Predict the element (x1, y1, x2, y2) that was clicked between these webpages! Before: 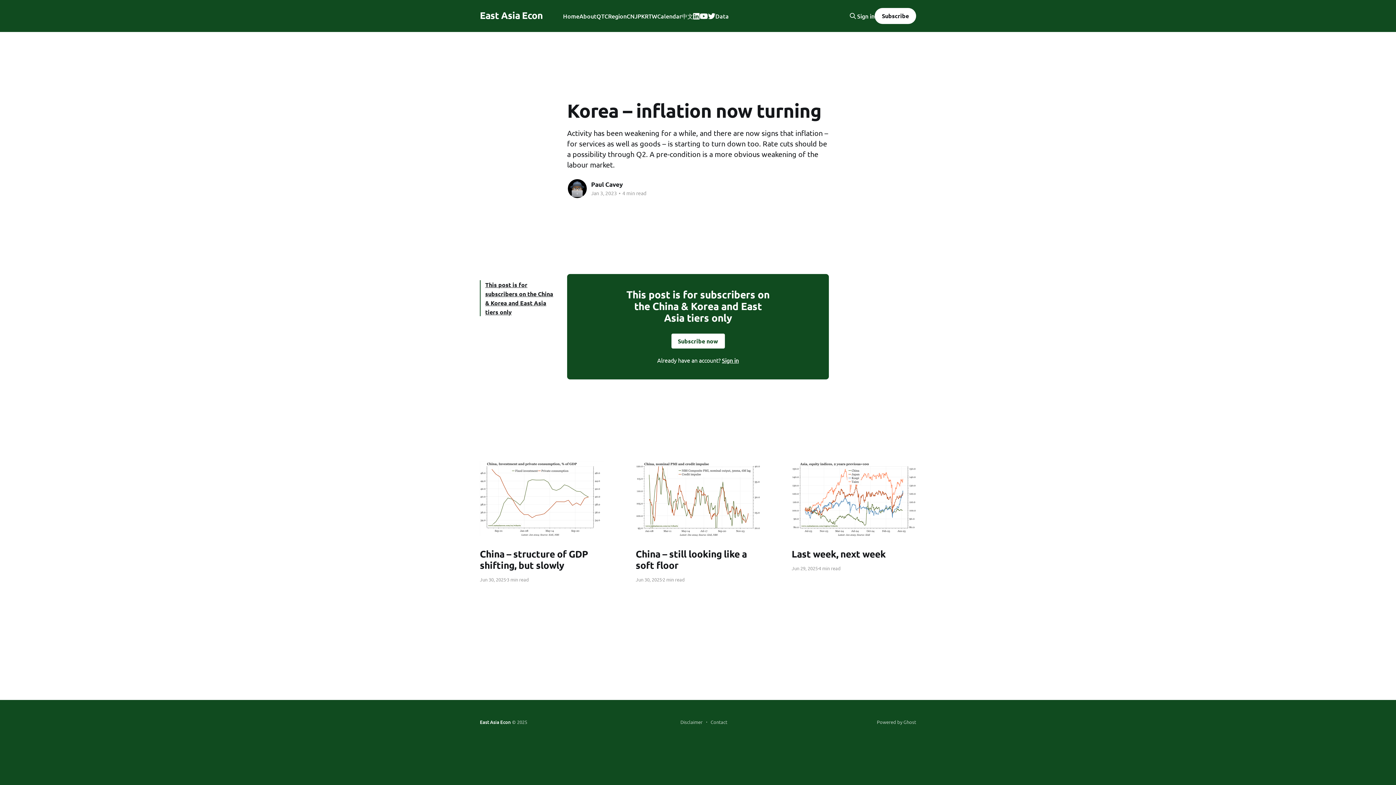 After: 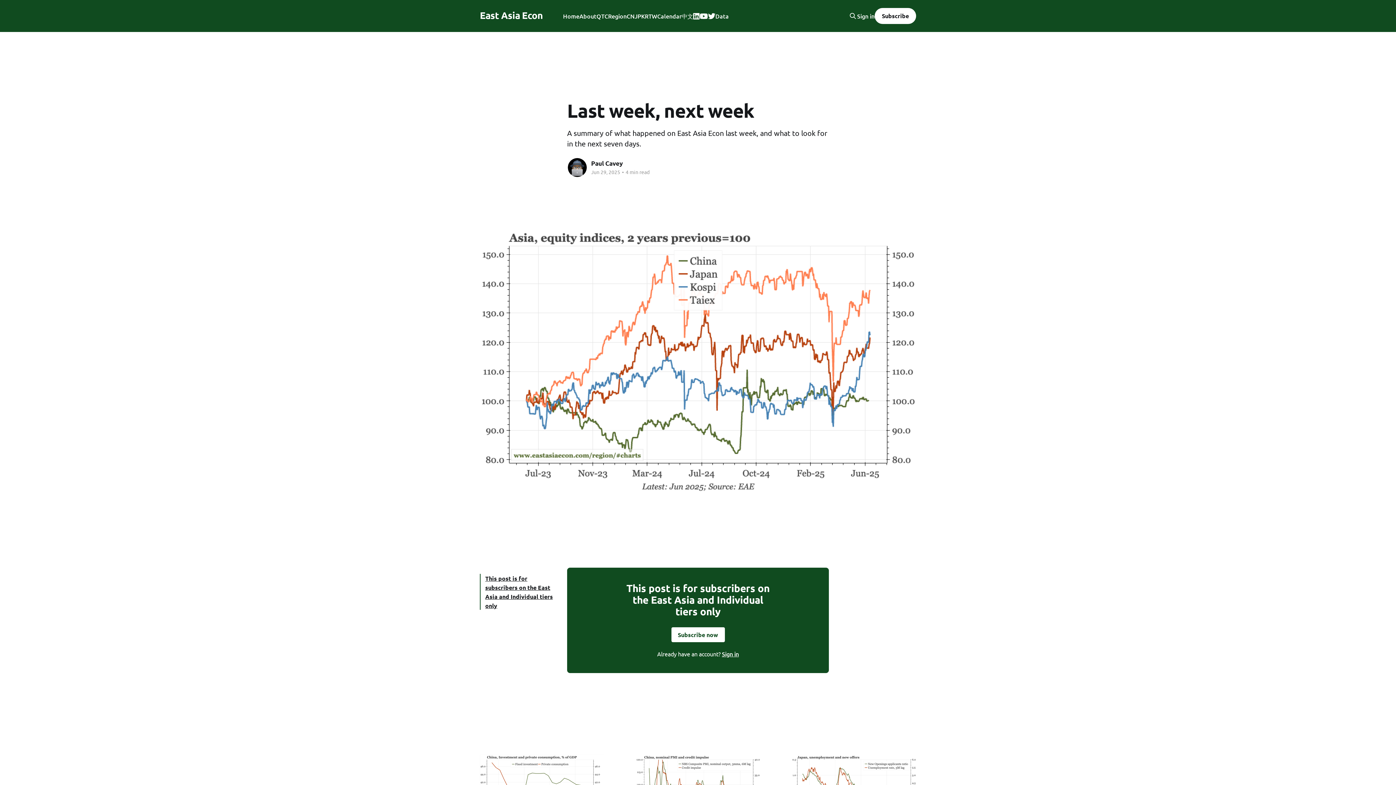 Action: bbox: (791, 548, 916, 559) label: Last week, next week